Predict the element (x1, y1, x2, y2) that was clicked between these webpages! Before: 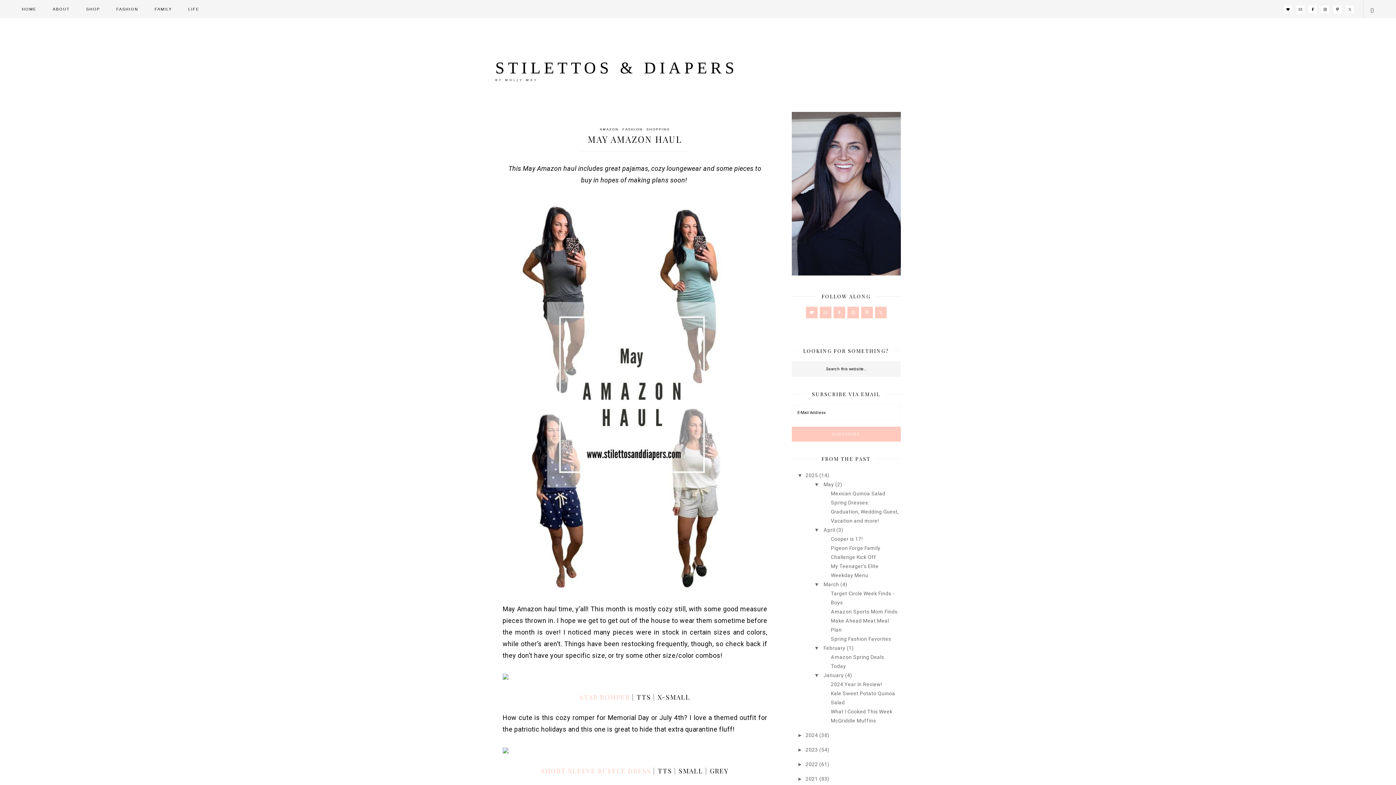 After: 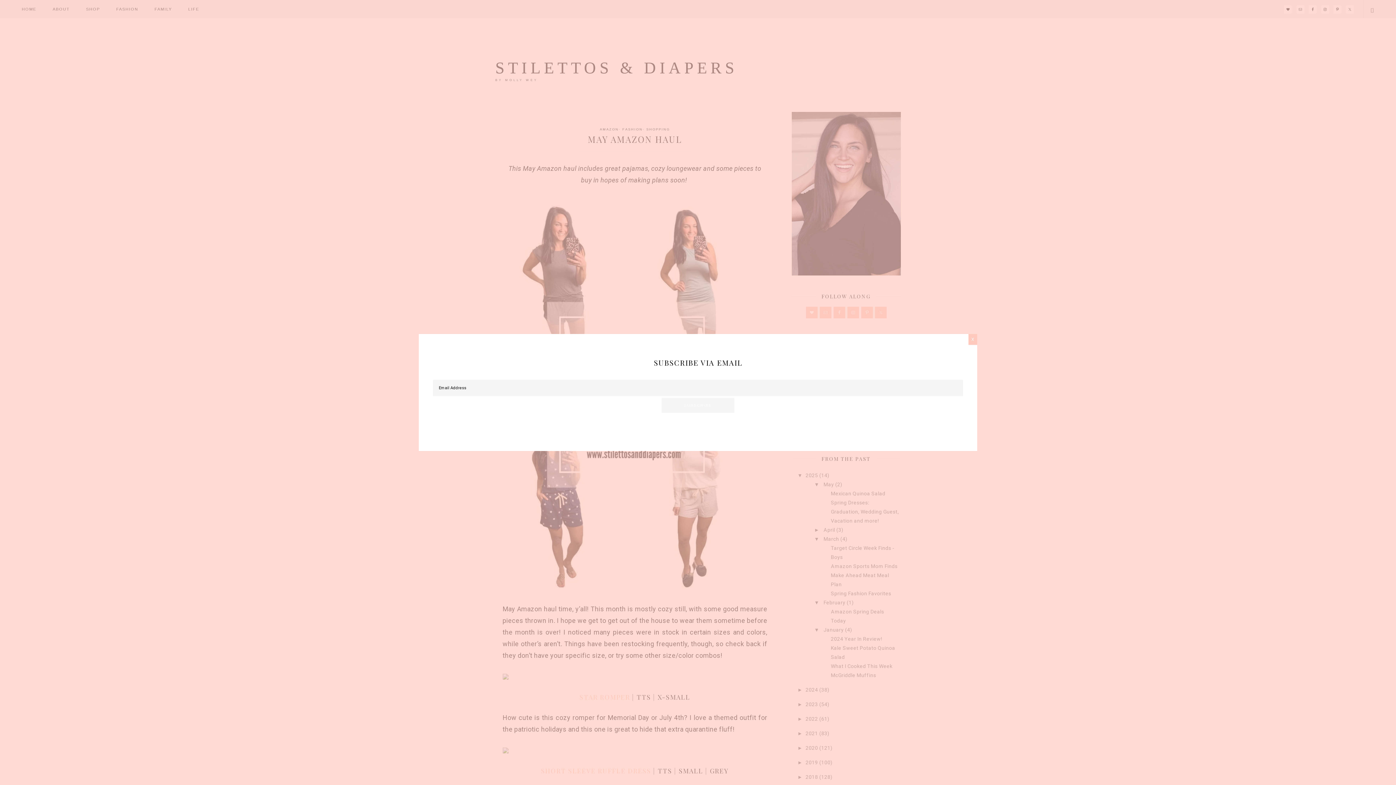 Action: label: ▼ April (3) bbox: (814, 527, 843, 533)